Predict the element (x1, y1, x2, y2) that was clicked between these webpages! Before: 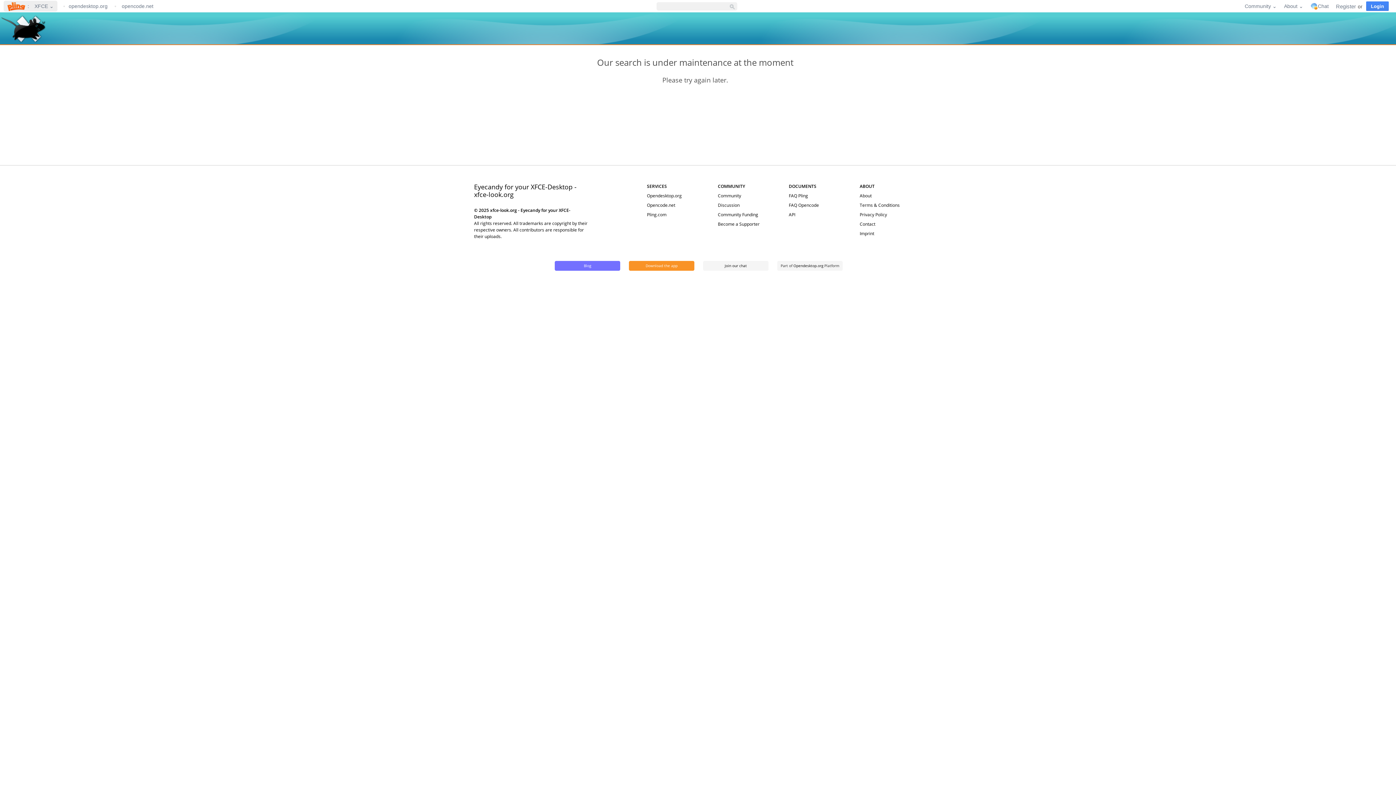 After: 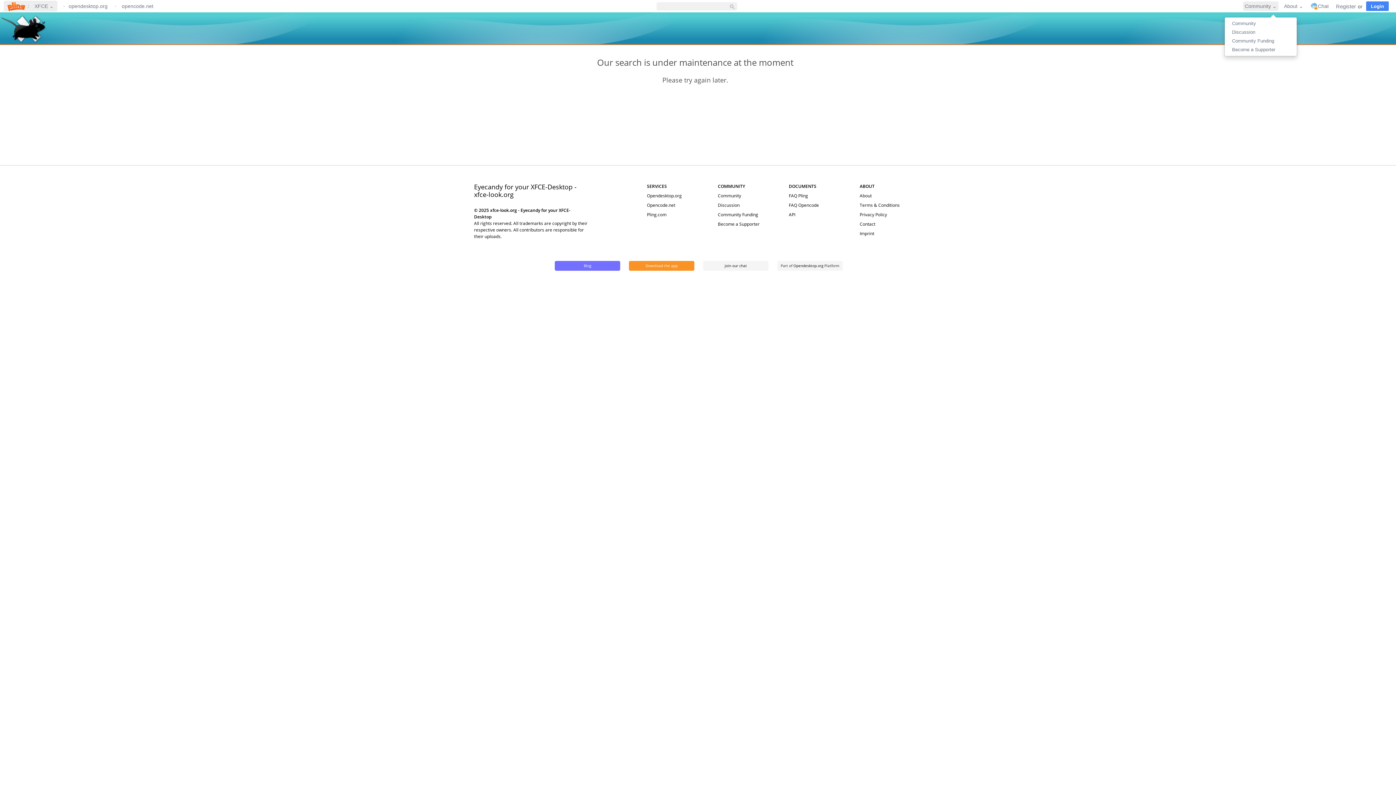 Action: bbox: (1243, 1, 1278, 10) label: Community ⌄